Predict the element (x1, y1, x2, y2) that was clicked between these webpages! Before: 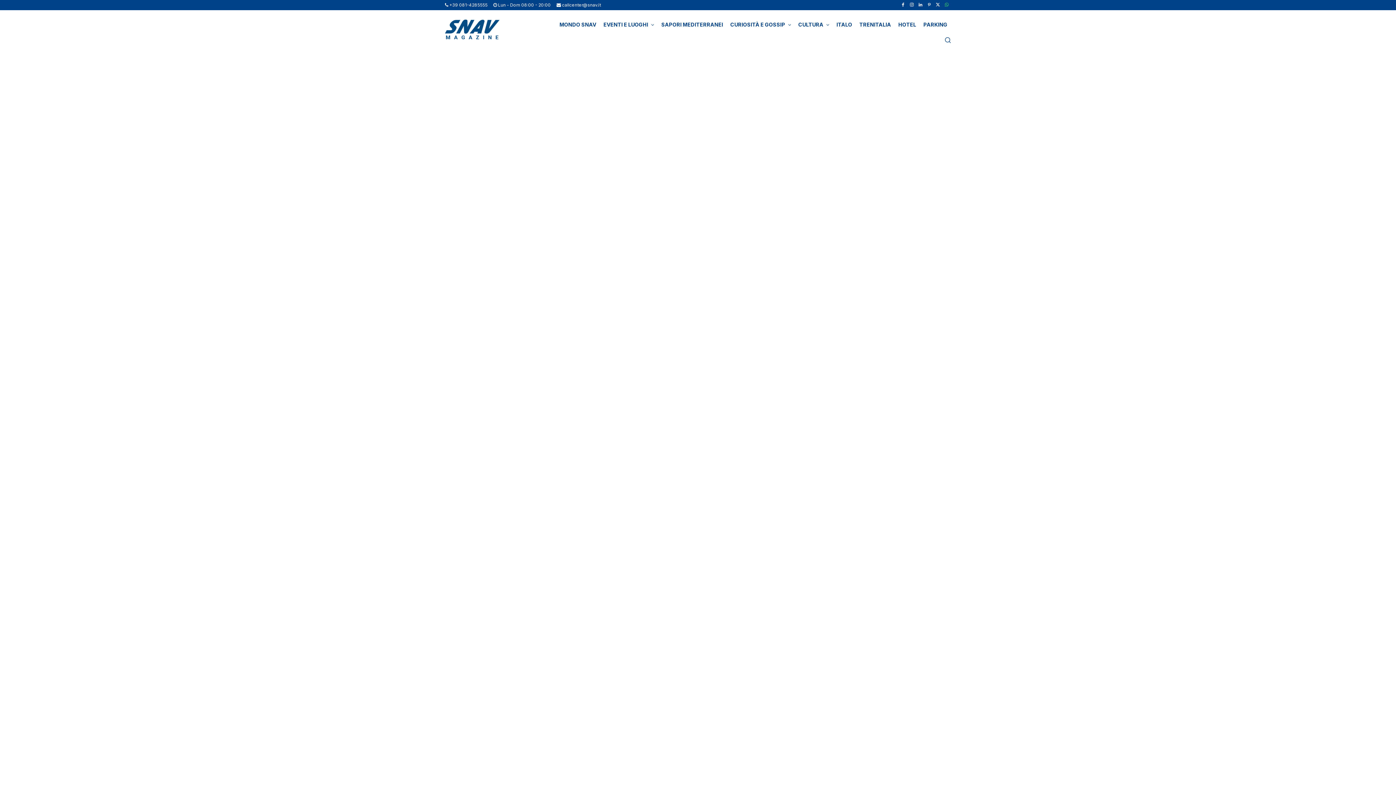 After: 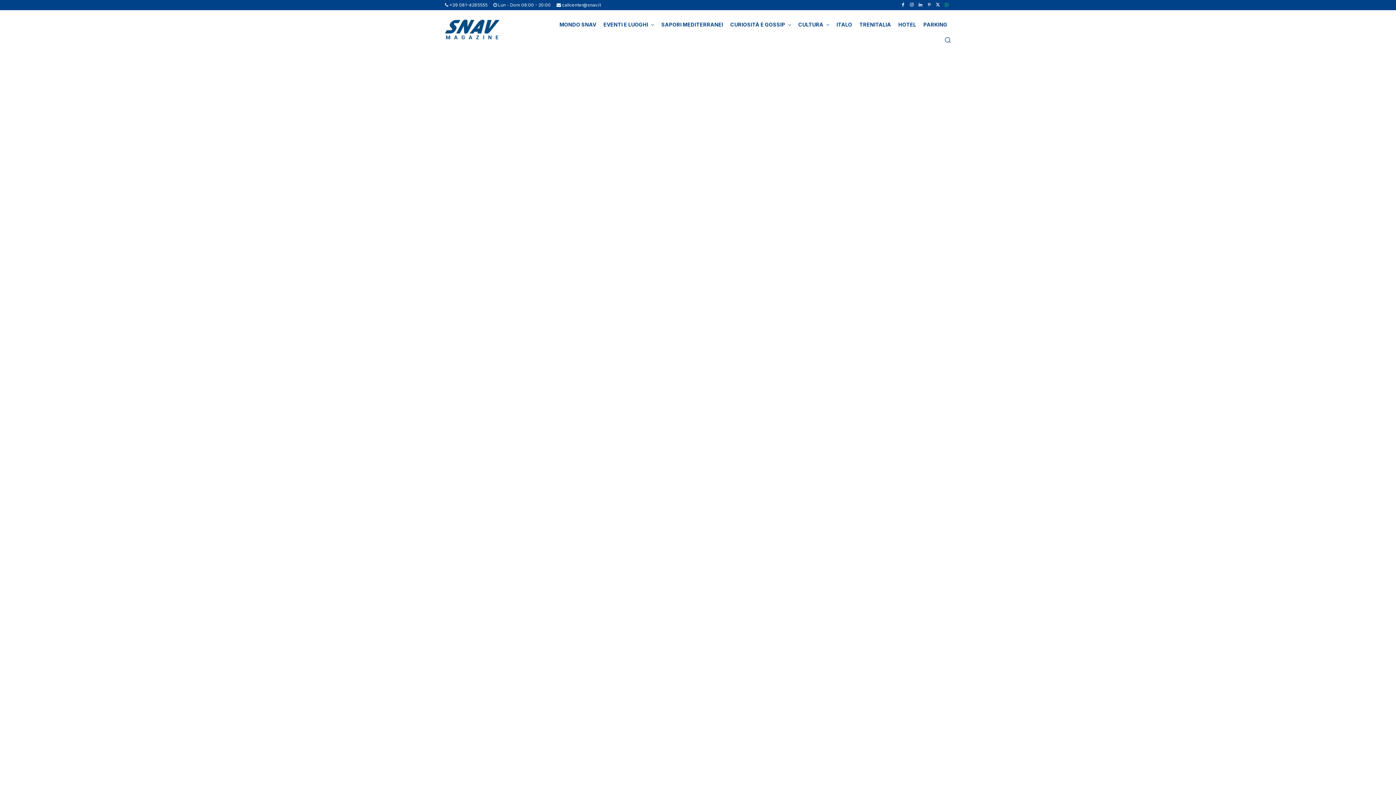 Action: bbox: (562, 2, 601, 7) label: callcenter@snav.it